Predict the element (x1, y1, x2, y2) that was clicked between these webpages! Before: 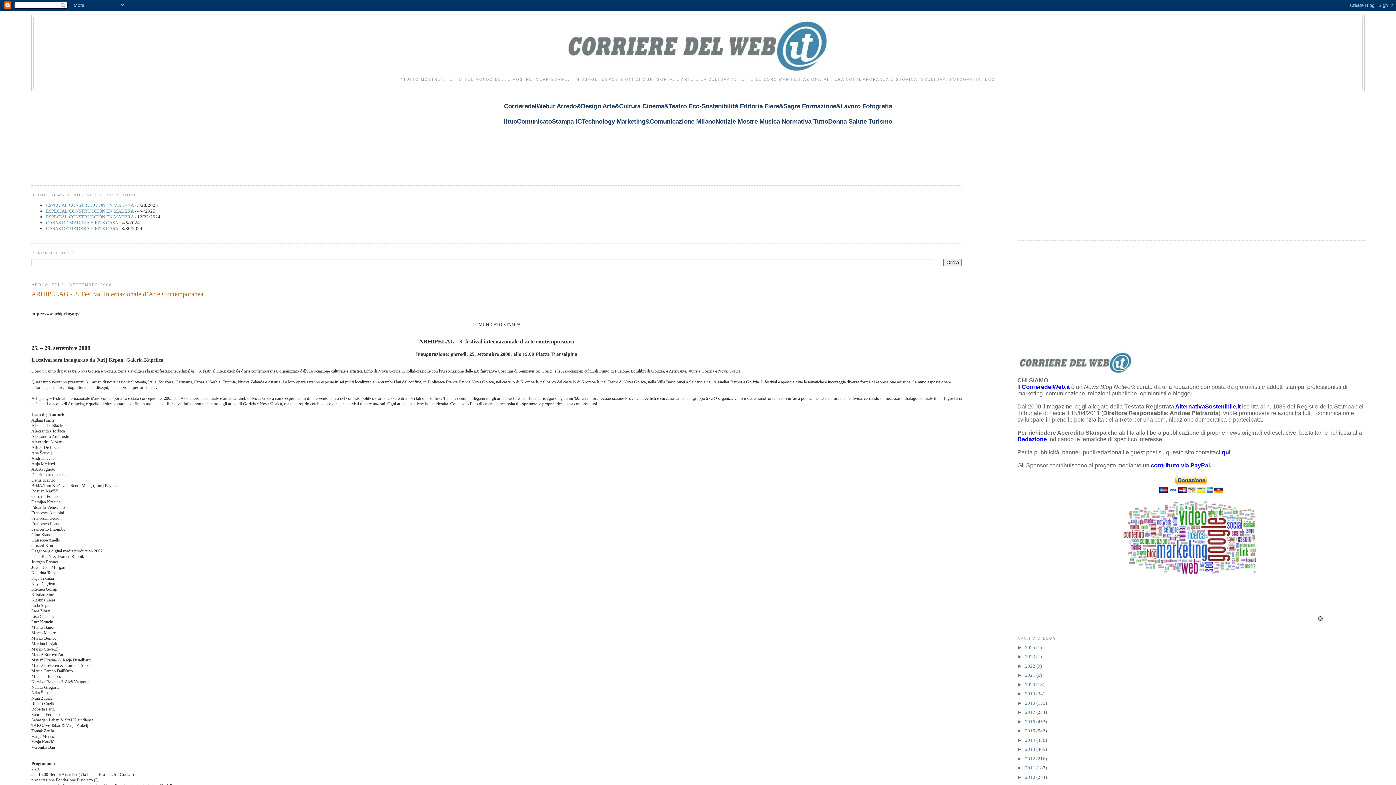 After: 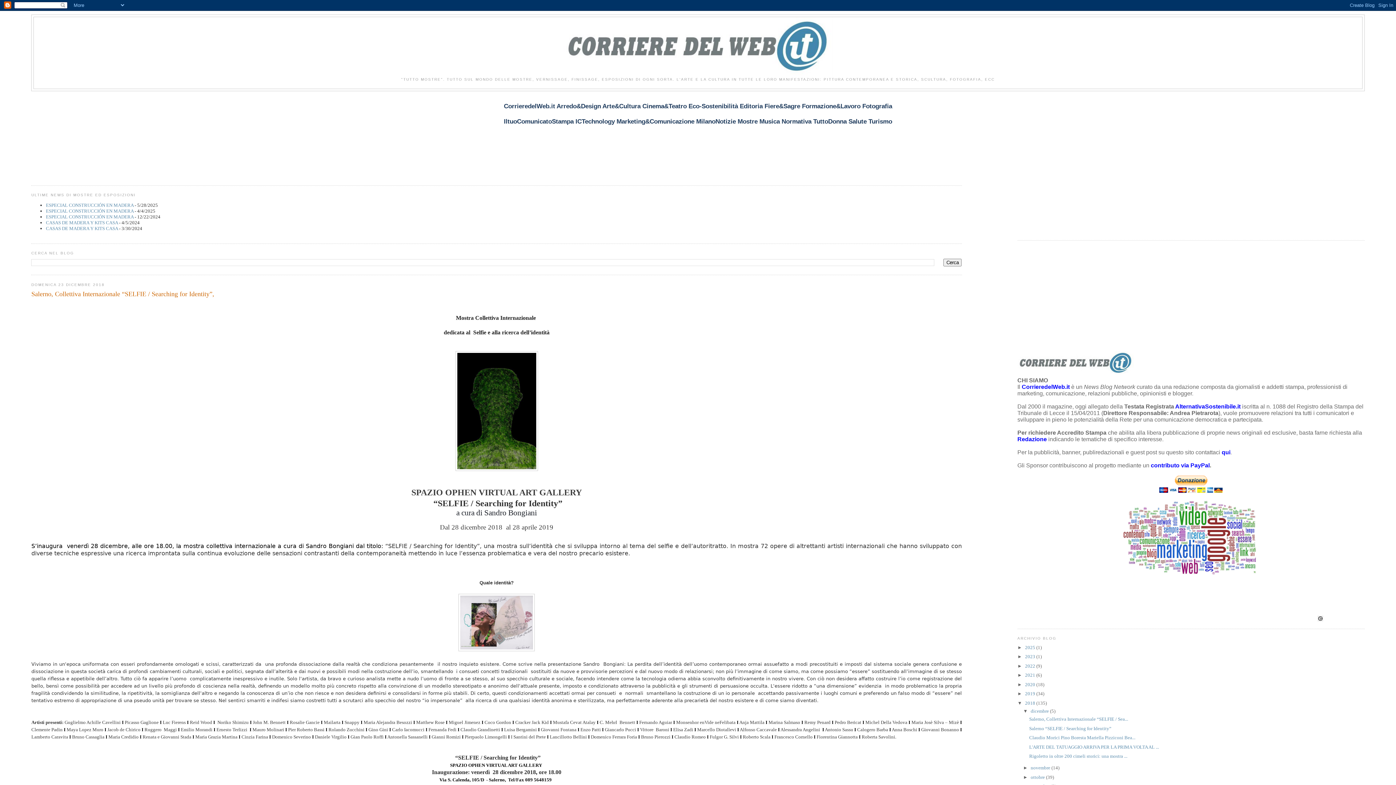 Action: bbox: (1025, 700, 1036, 706) label: 2018 